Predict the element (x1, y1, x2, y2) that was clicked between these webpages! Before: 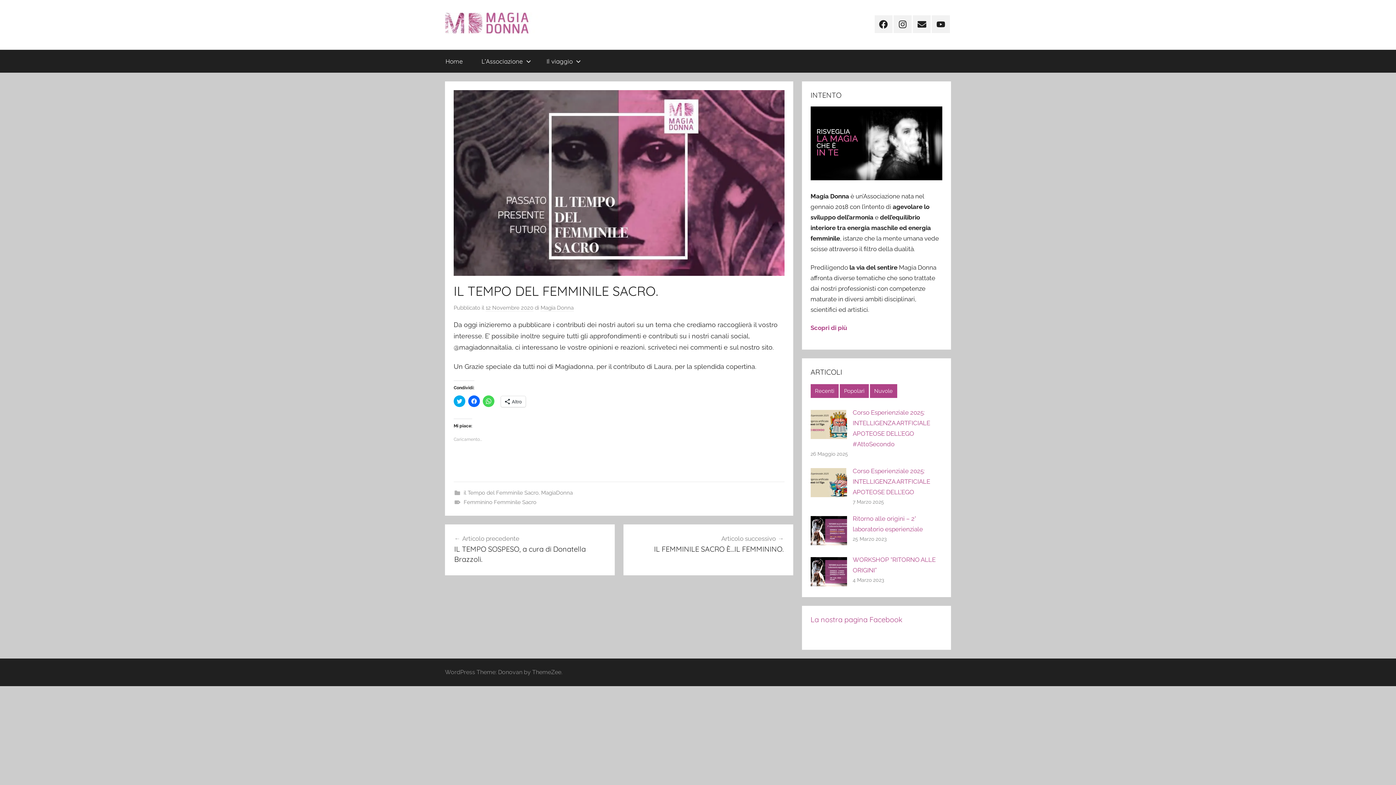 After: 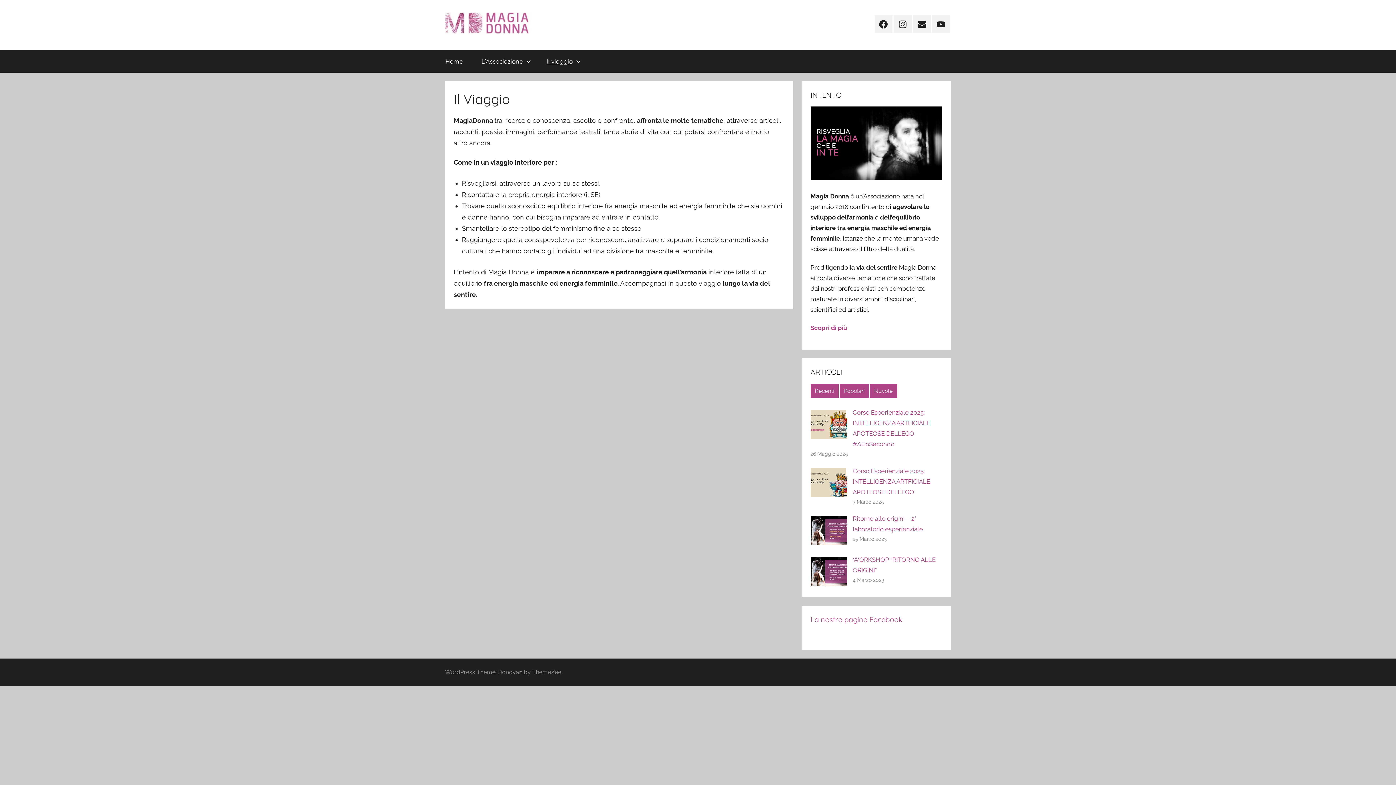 Action: bbox: (537, 49, 587, 72) label: Il viaggio